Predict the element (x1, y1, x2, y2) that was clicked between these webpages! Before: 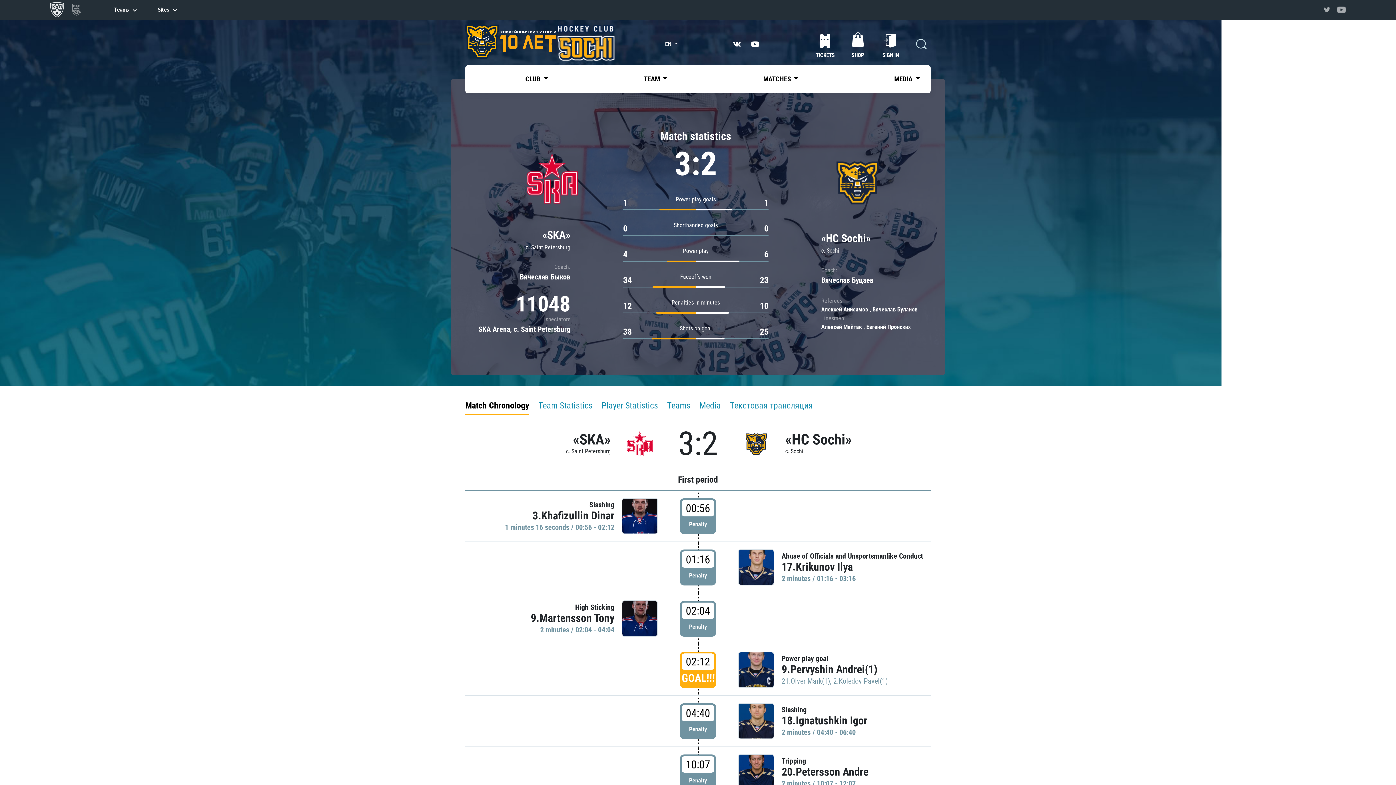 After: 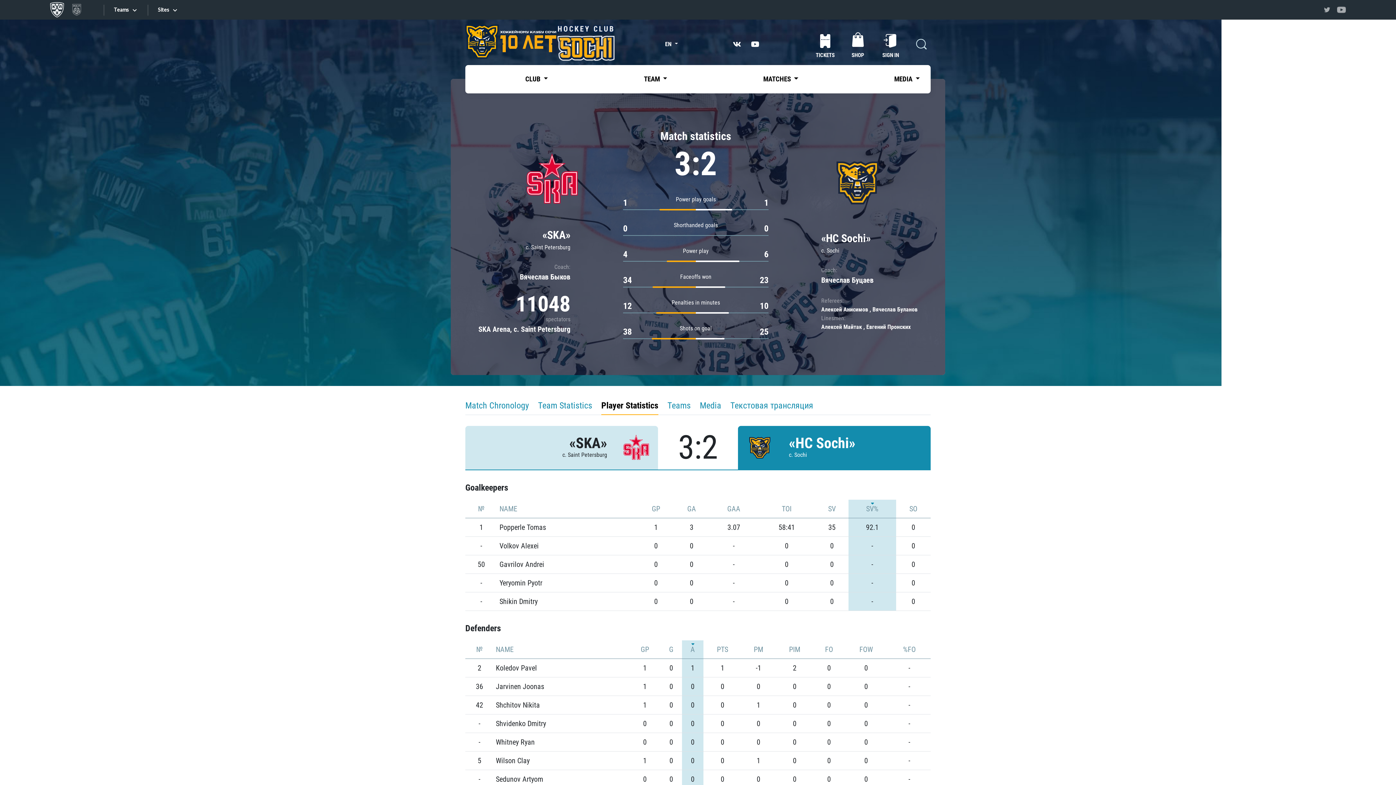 Action: label: Player Statistics bbox: (601, 397, 658, 415)